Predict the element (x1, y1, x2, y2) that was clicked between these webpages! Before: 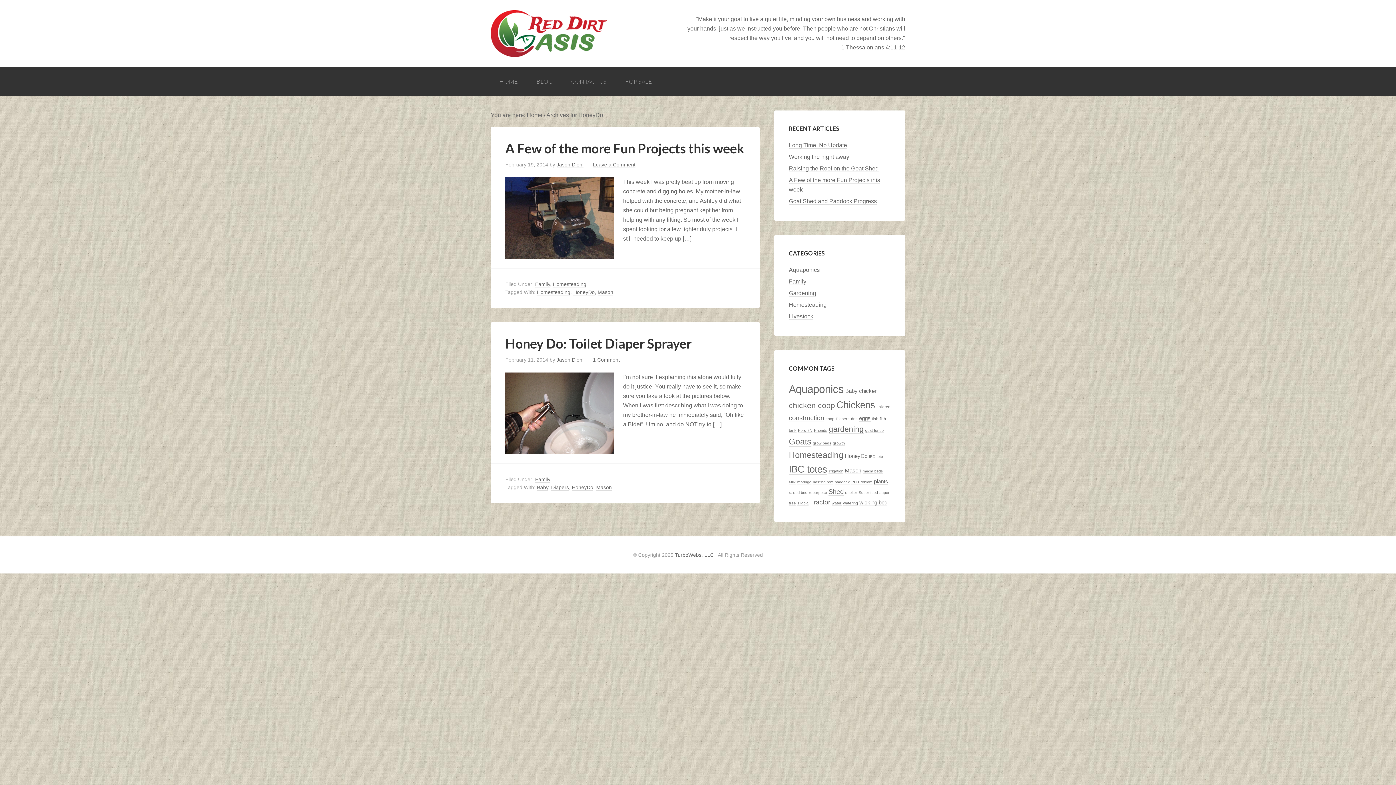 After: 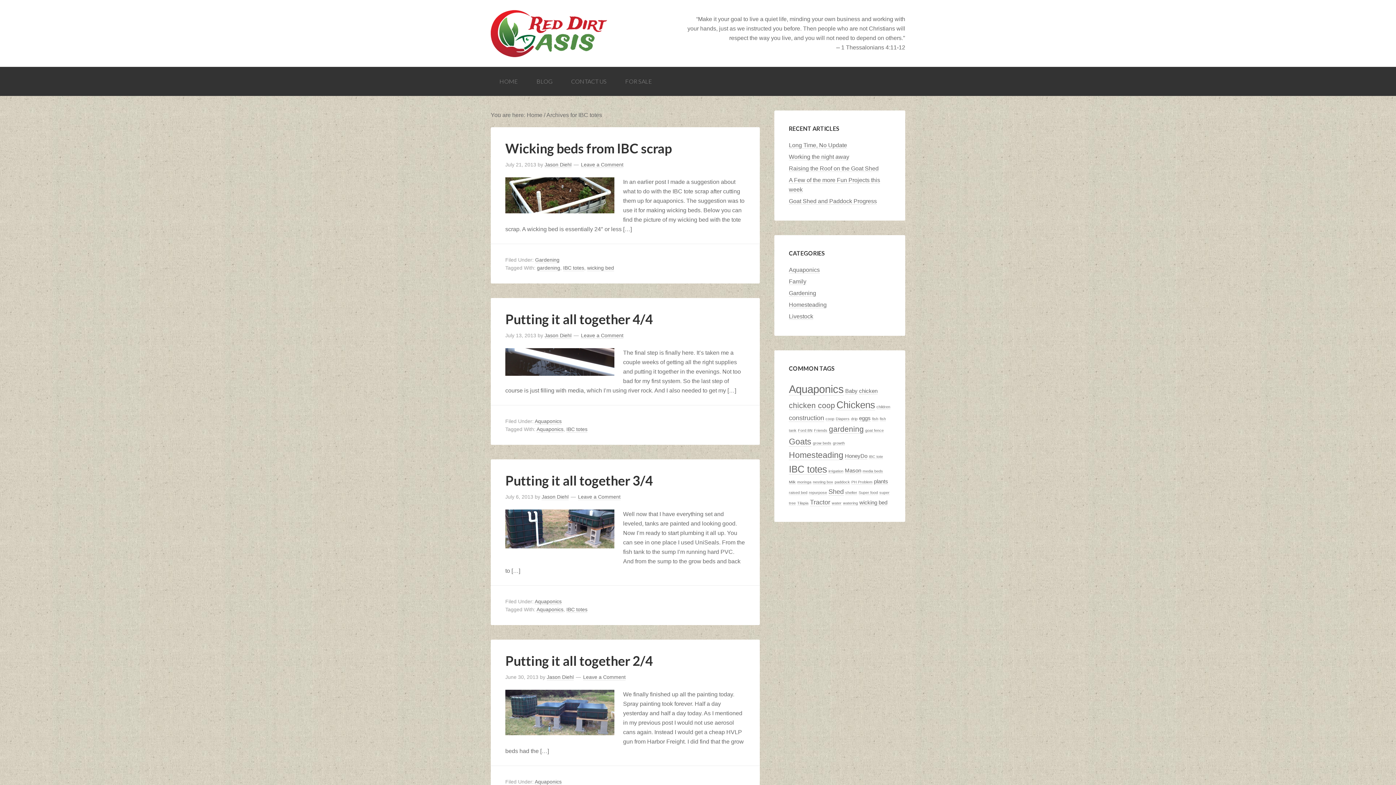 Action: label: IBC totes (7 items) bbox: (789, 464, 827, 474)